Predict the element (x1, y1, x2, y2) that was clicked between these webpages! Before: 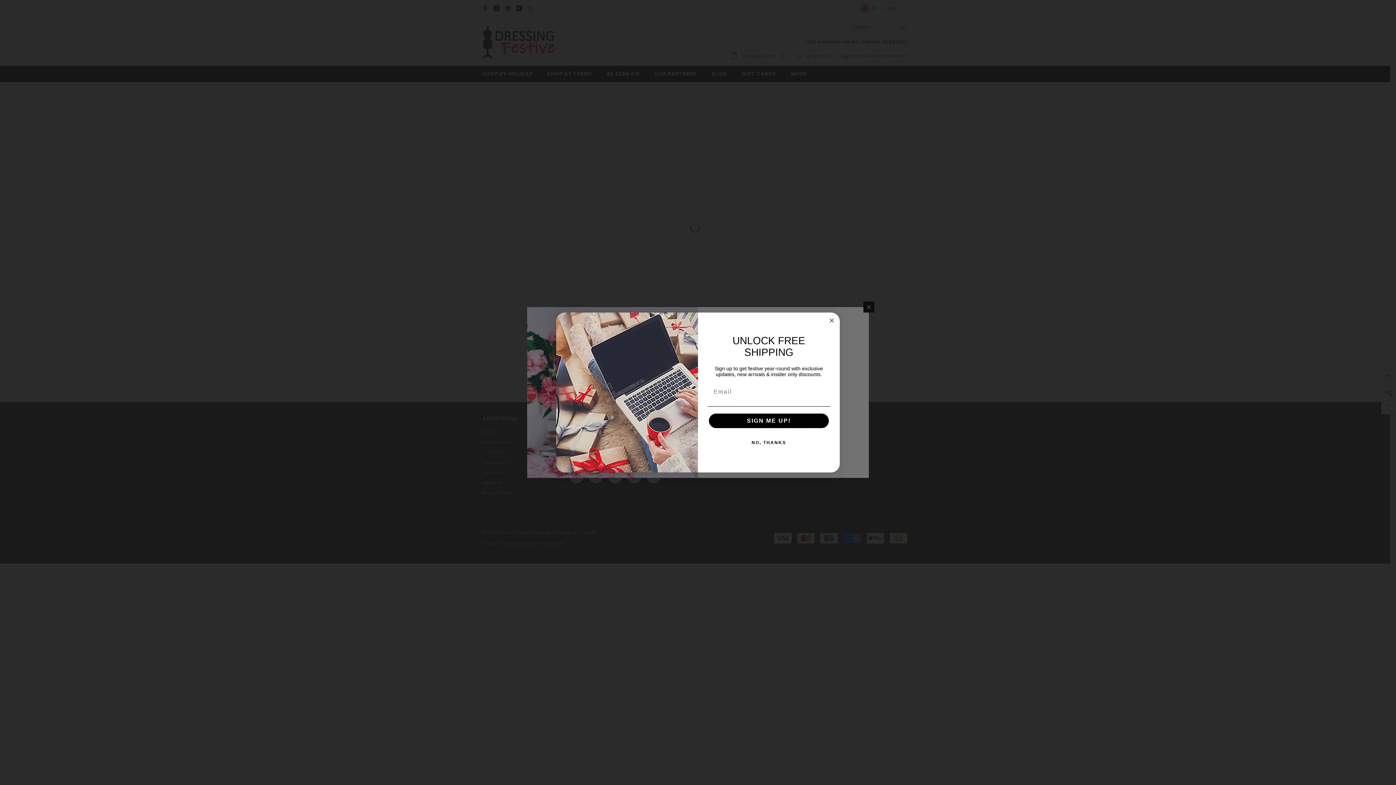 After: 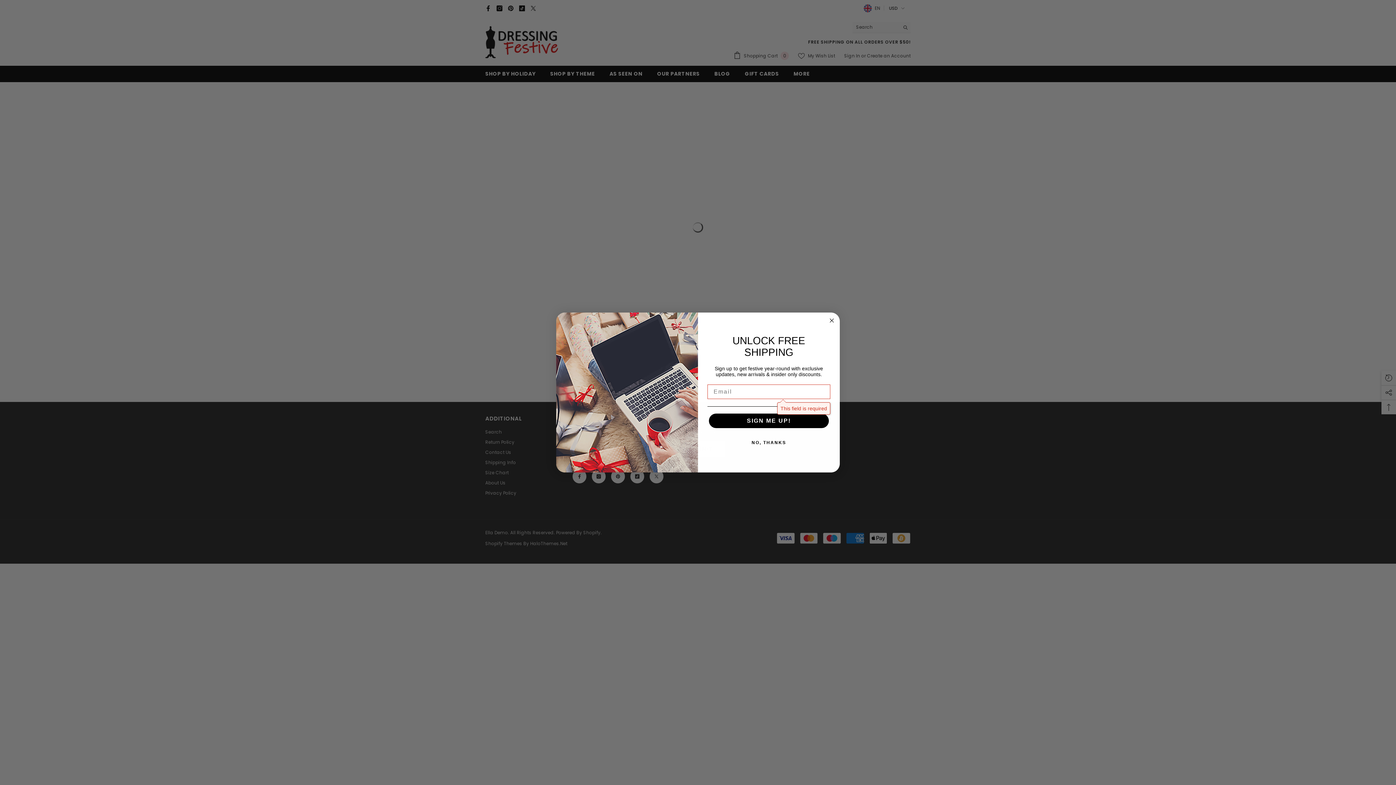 Action: label: SIGN ME UP! bbox: (709, 413, 829, 428)